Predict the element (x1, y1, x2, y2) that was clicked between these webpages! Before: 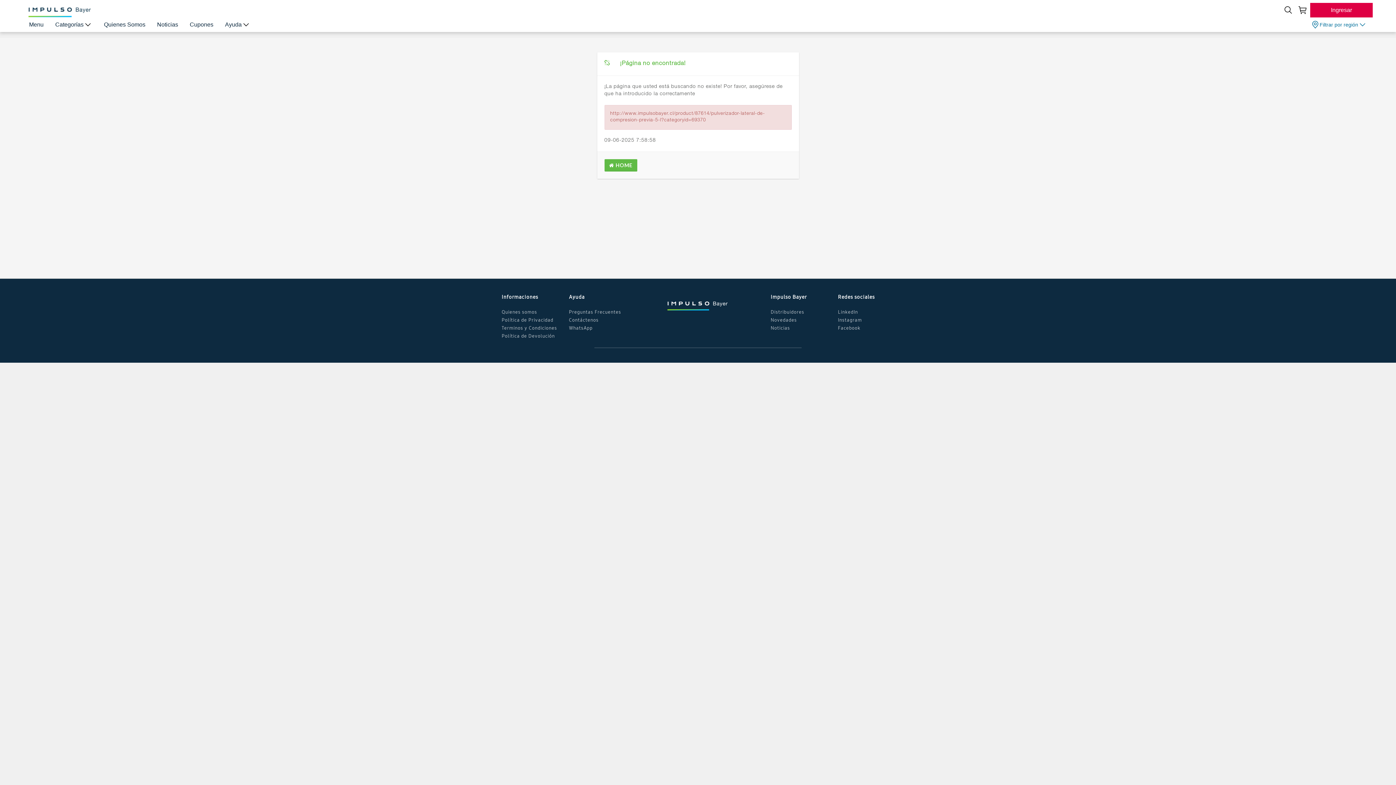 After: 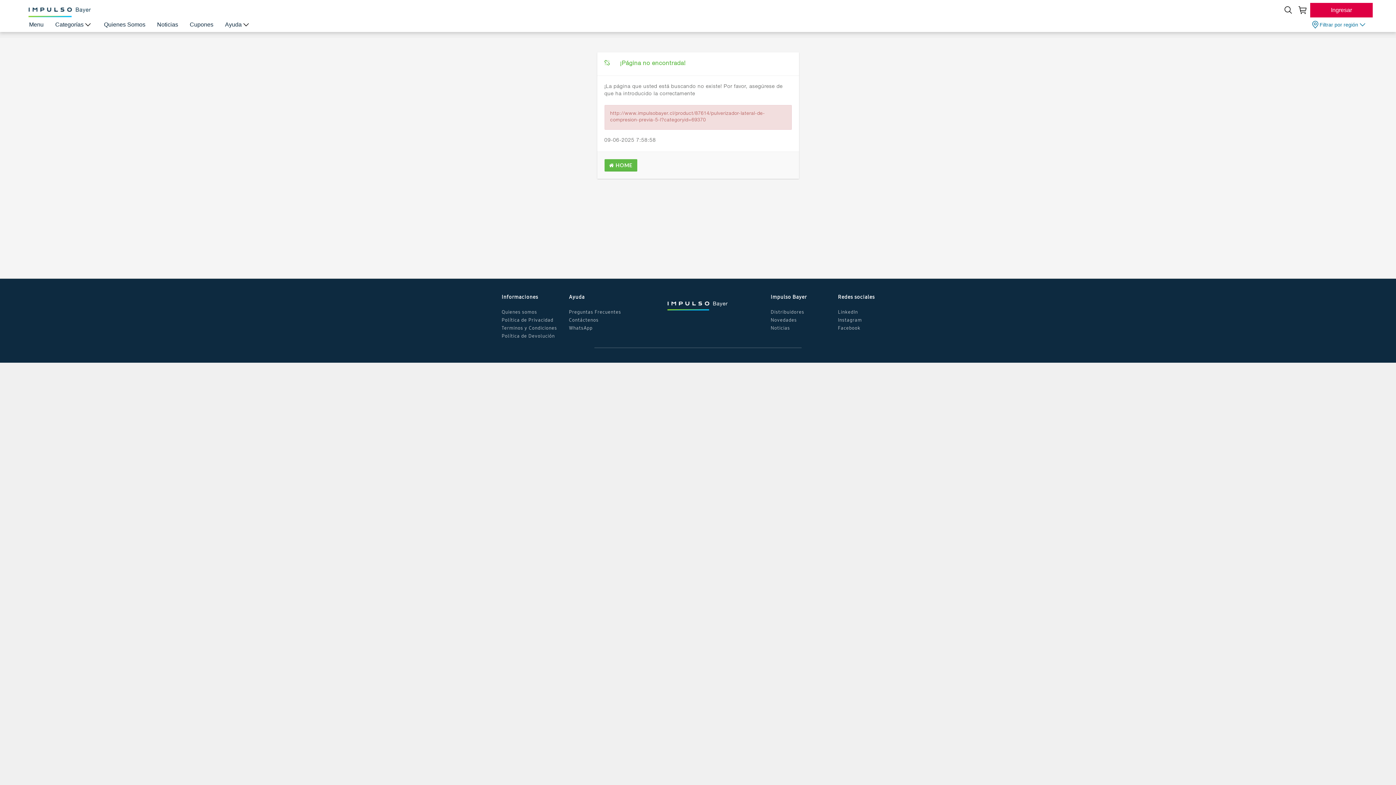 Action: label: Novedades bbox: (770, 316, 797, 323)